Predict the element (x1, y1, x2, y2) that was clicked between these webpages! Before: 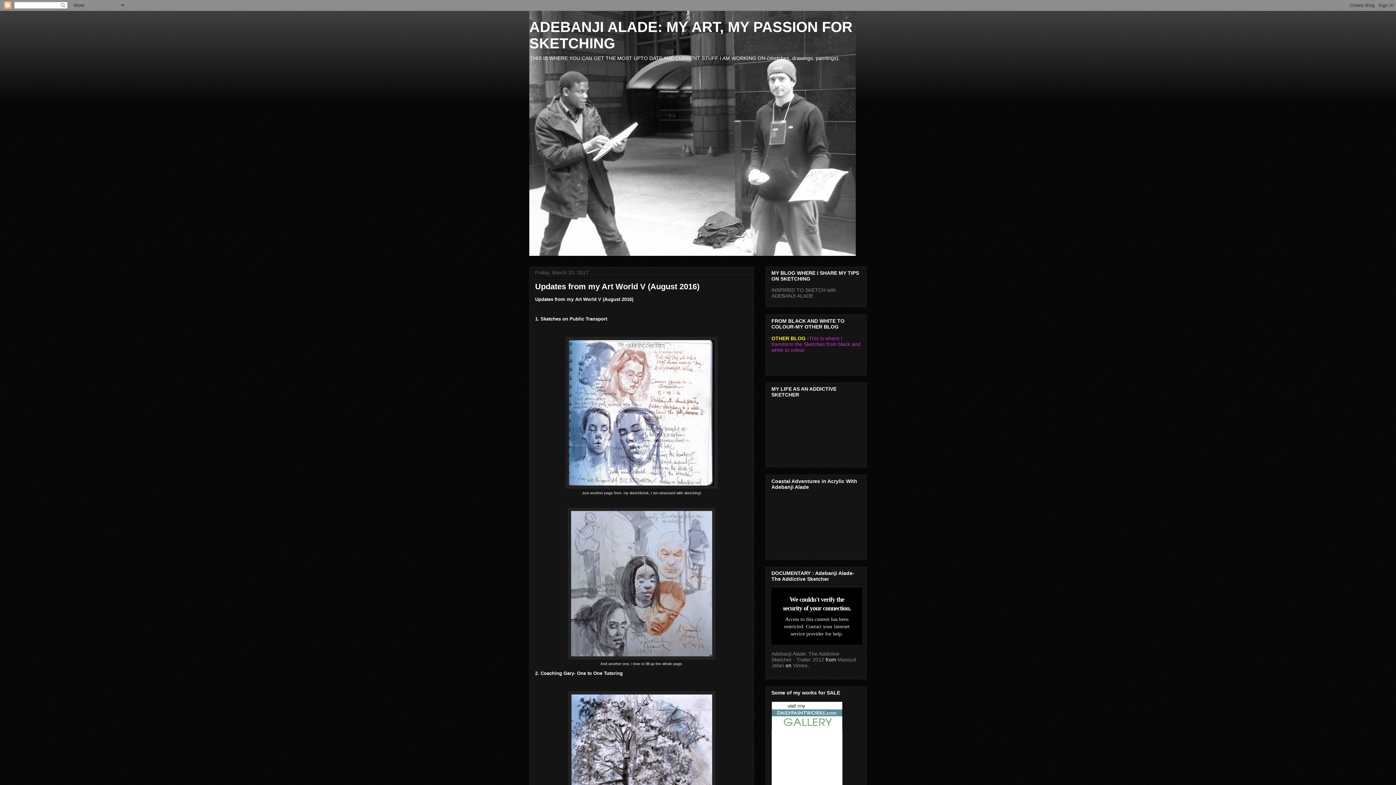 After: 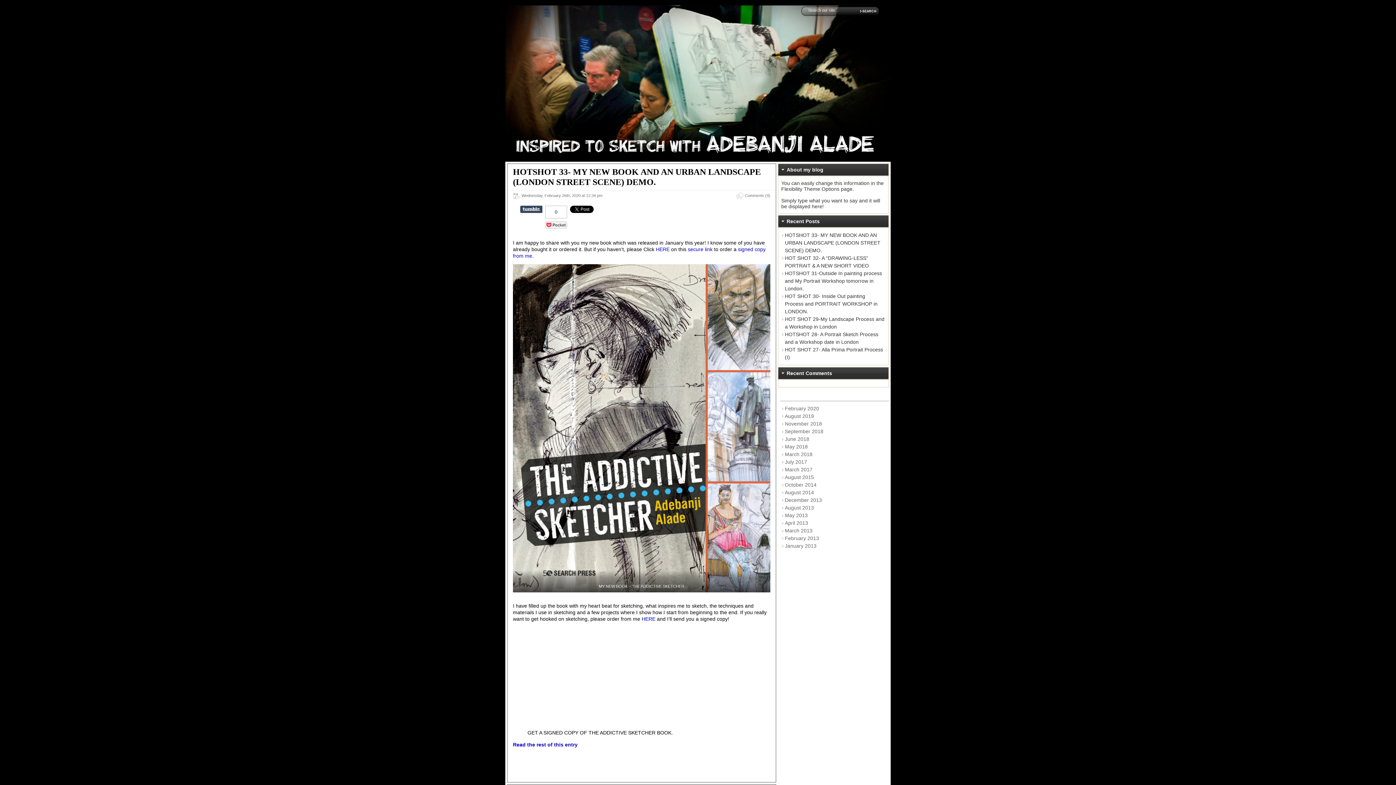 Action: label: INSPIRED TO SKETCH with ADEBANJI ALADE bbox: (771, 287, 836, 299)